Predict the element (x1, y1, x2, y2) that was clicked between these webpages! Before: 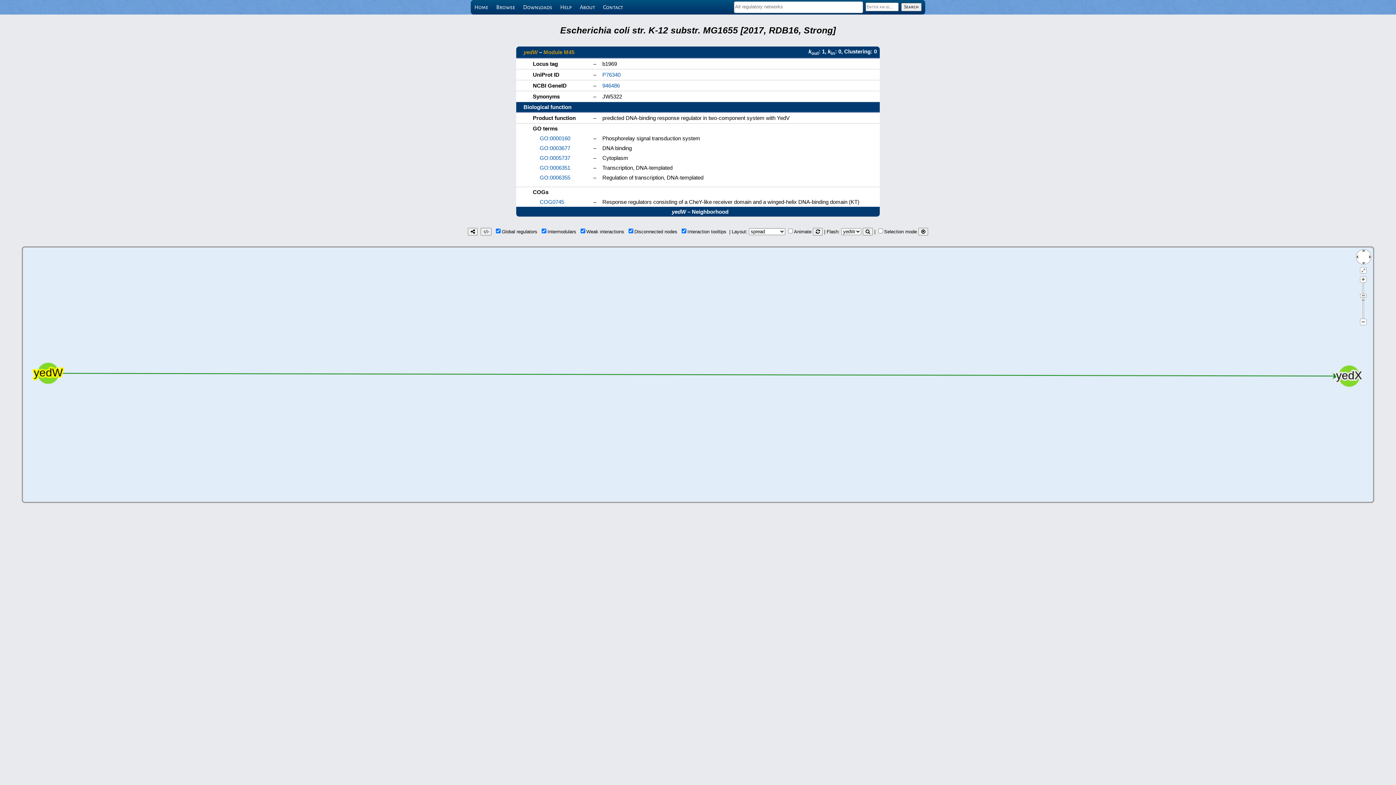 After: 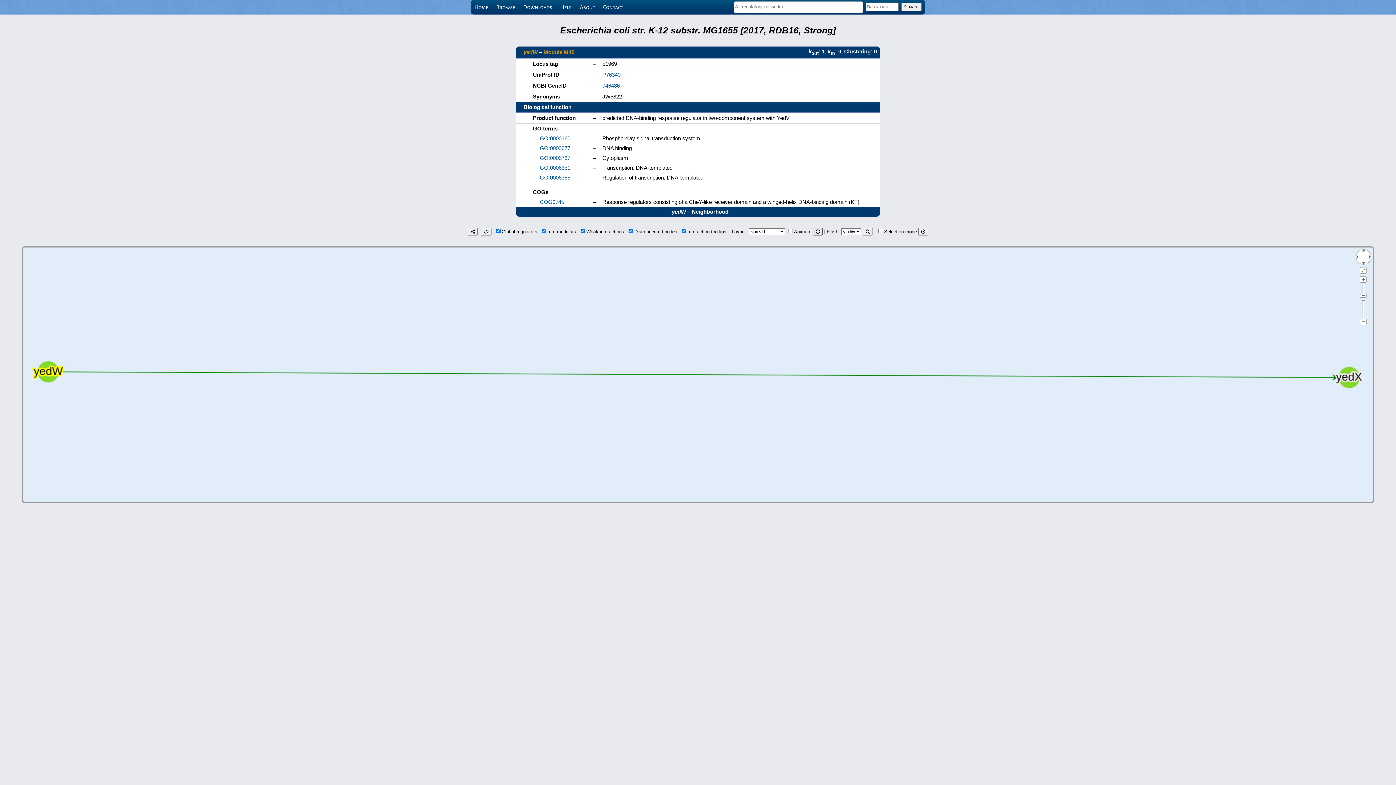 Action: bbox: (813, 228, 822, 235)